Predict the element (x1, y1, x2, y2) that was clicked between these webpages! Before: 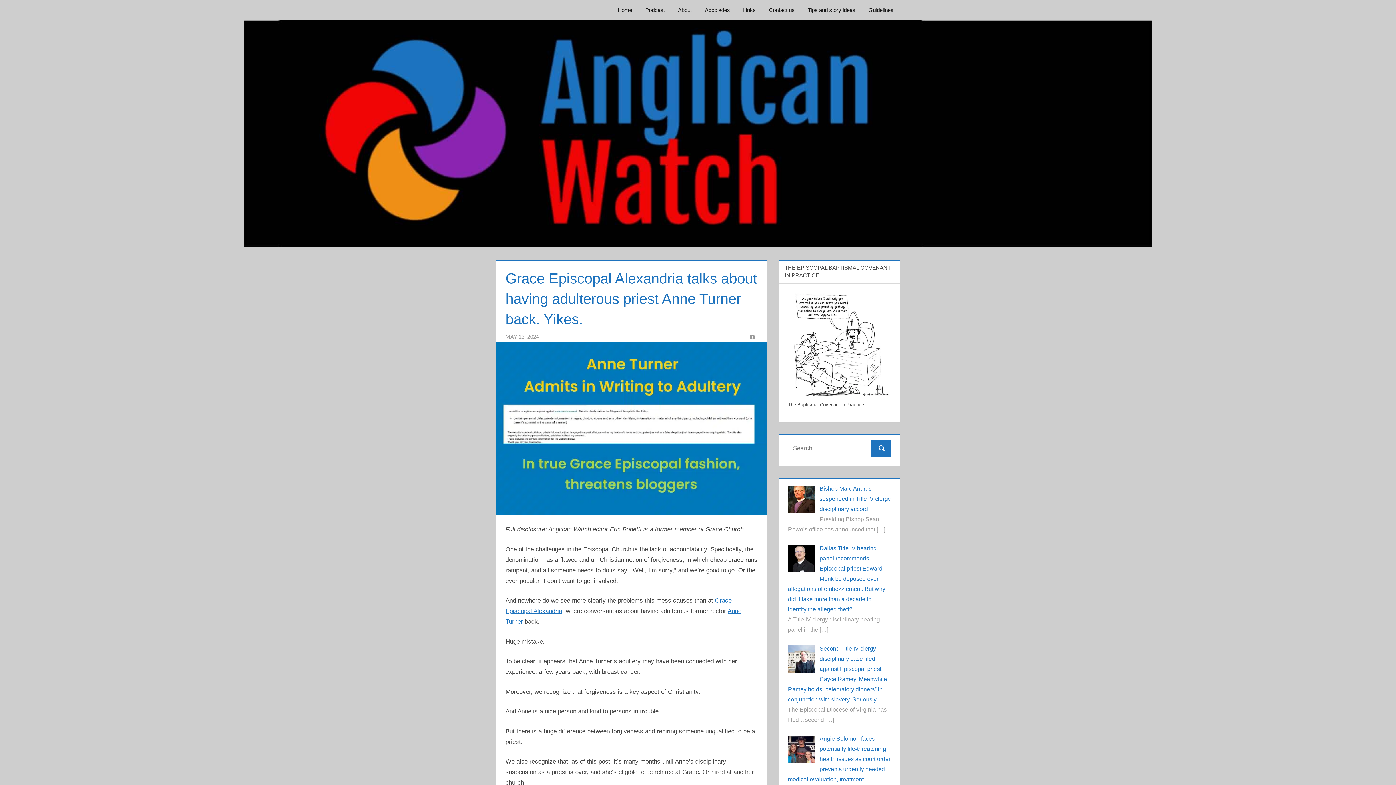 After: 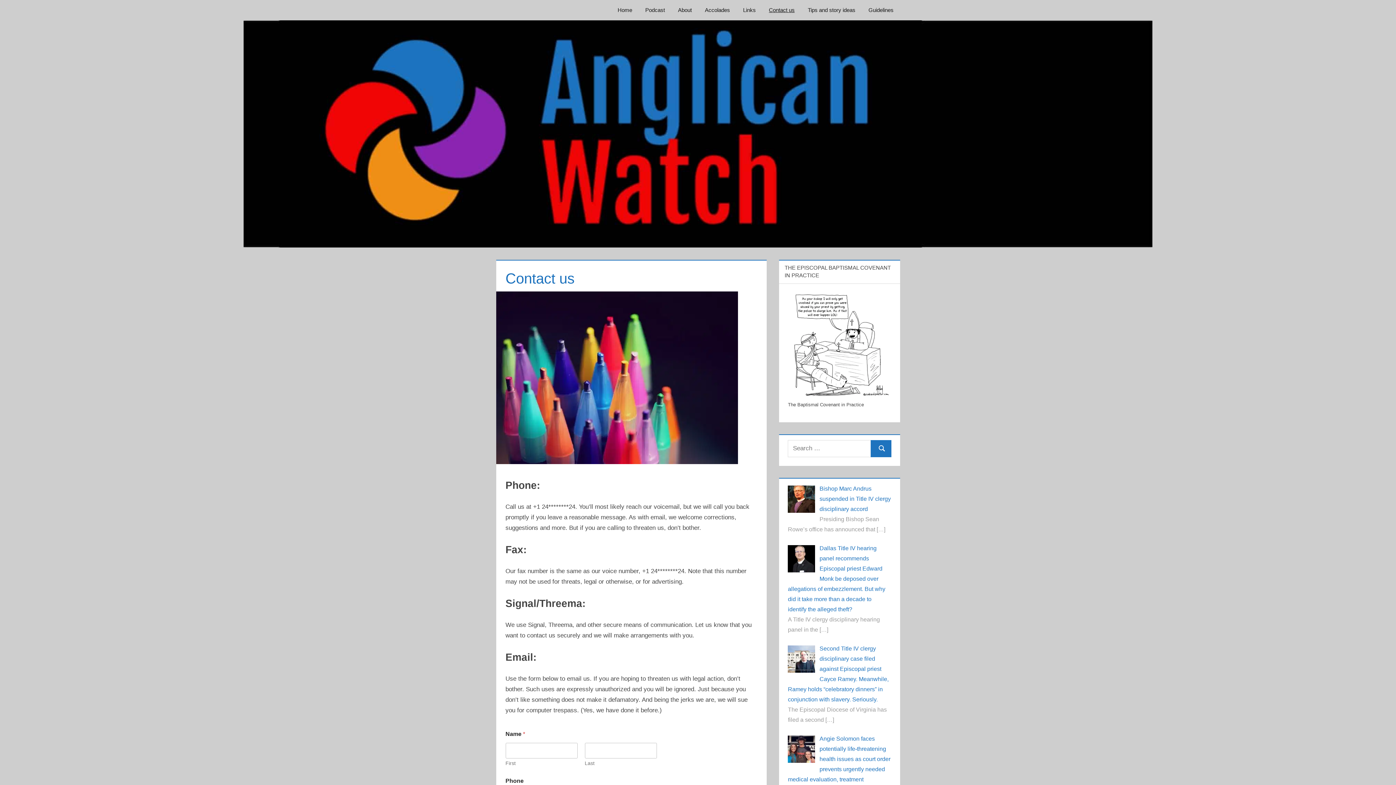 Action: bbox: (762, 0, 801, 20) label: Contact us